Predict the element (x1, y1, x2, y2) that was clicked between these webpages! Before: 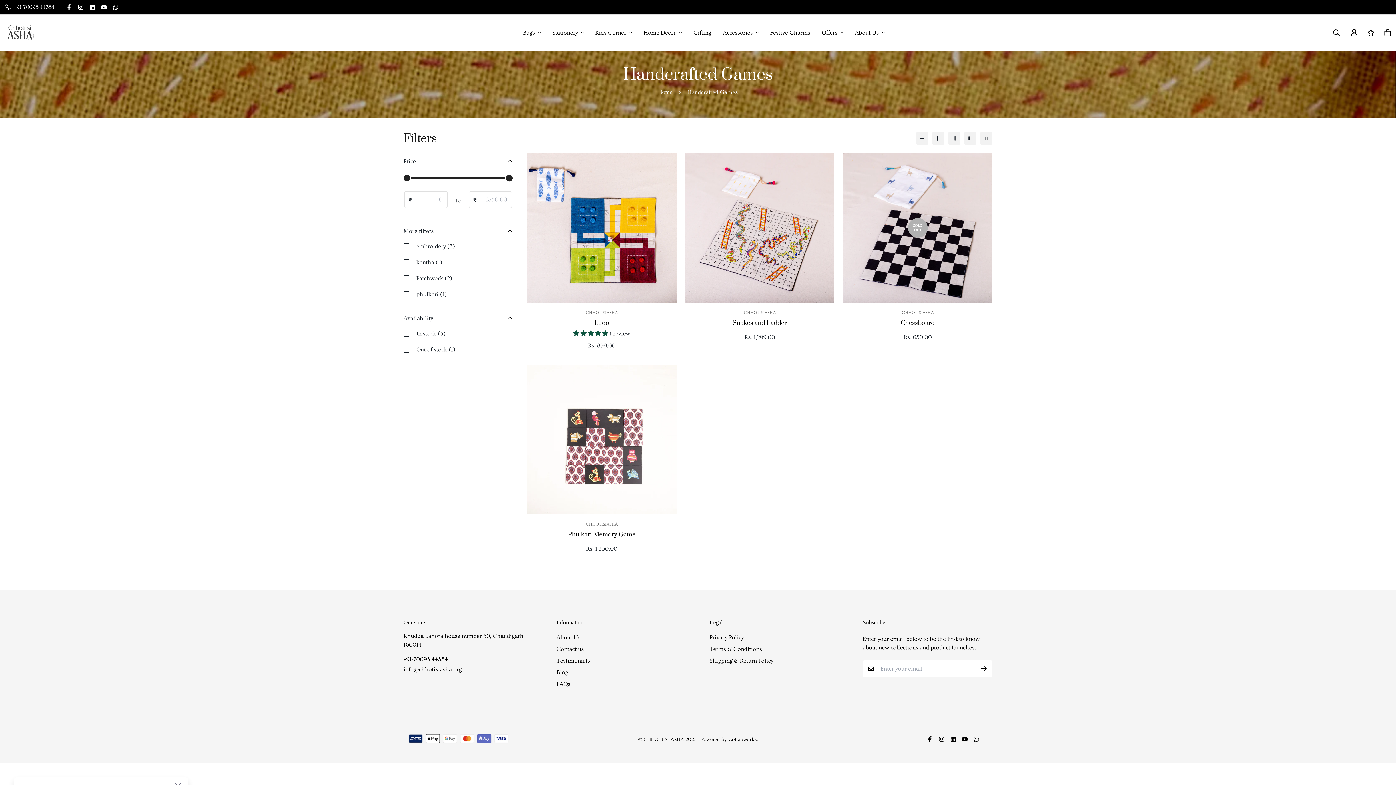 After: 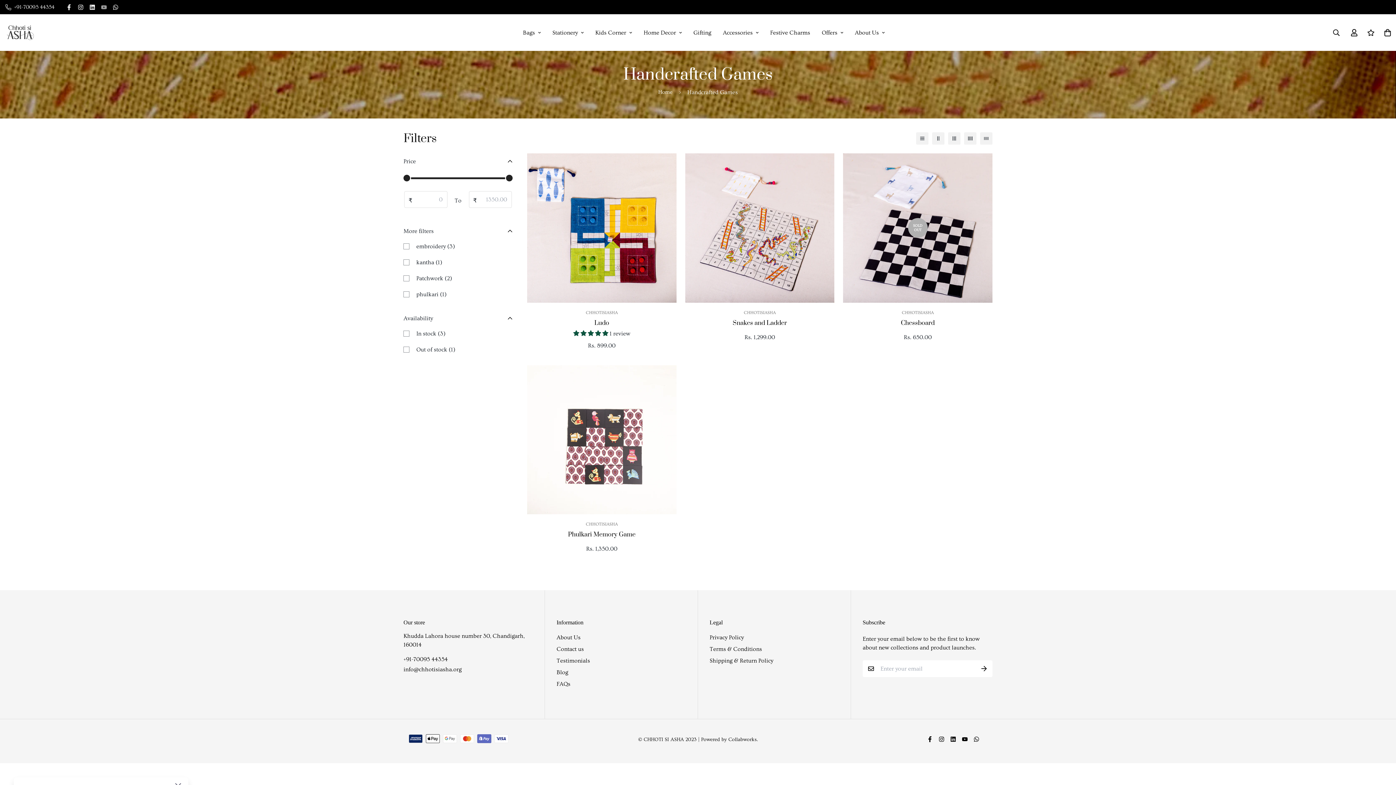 Action: bbox: (98, 4, 109, 10)